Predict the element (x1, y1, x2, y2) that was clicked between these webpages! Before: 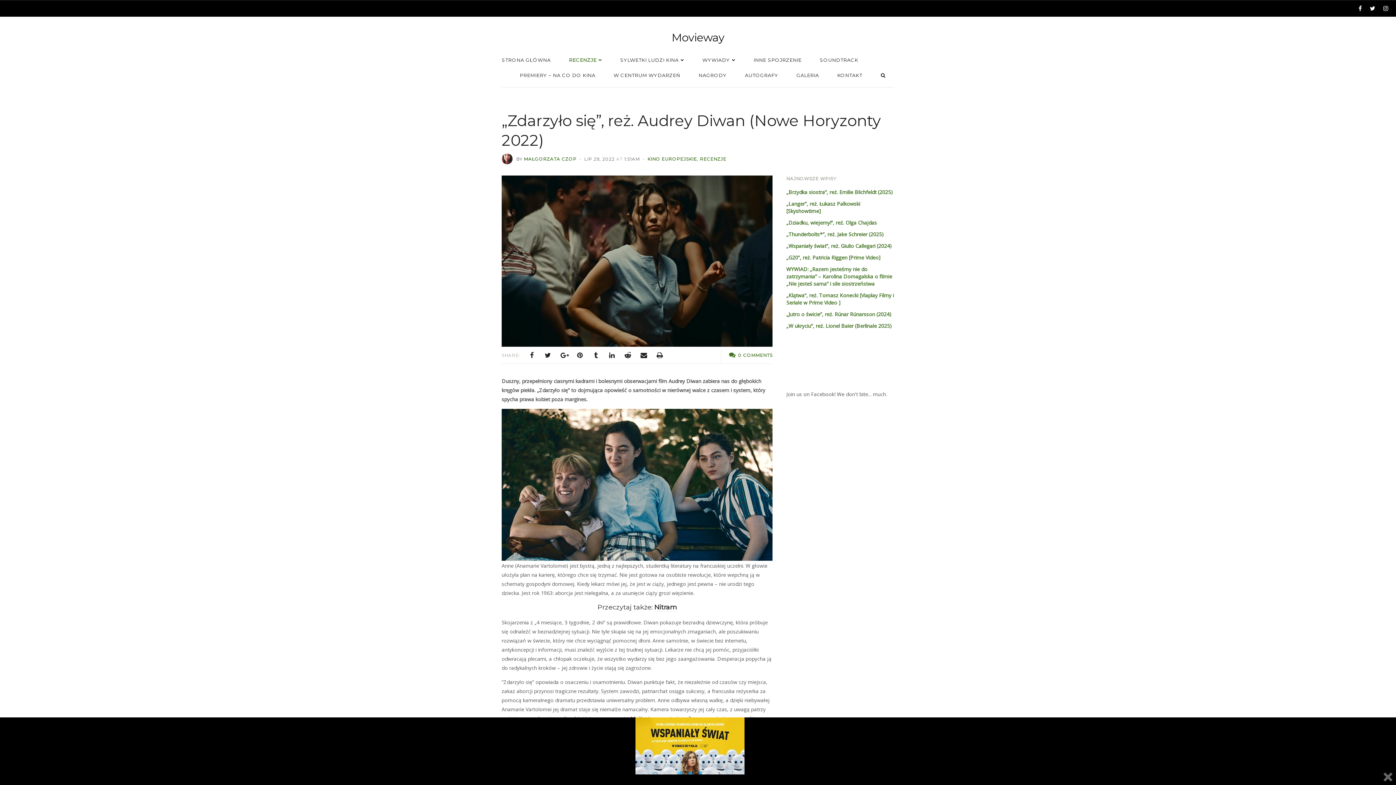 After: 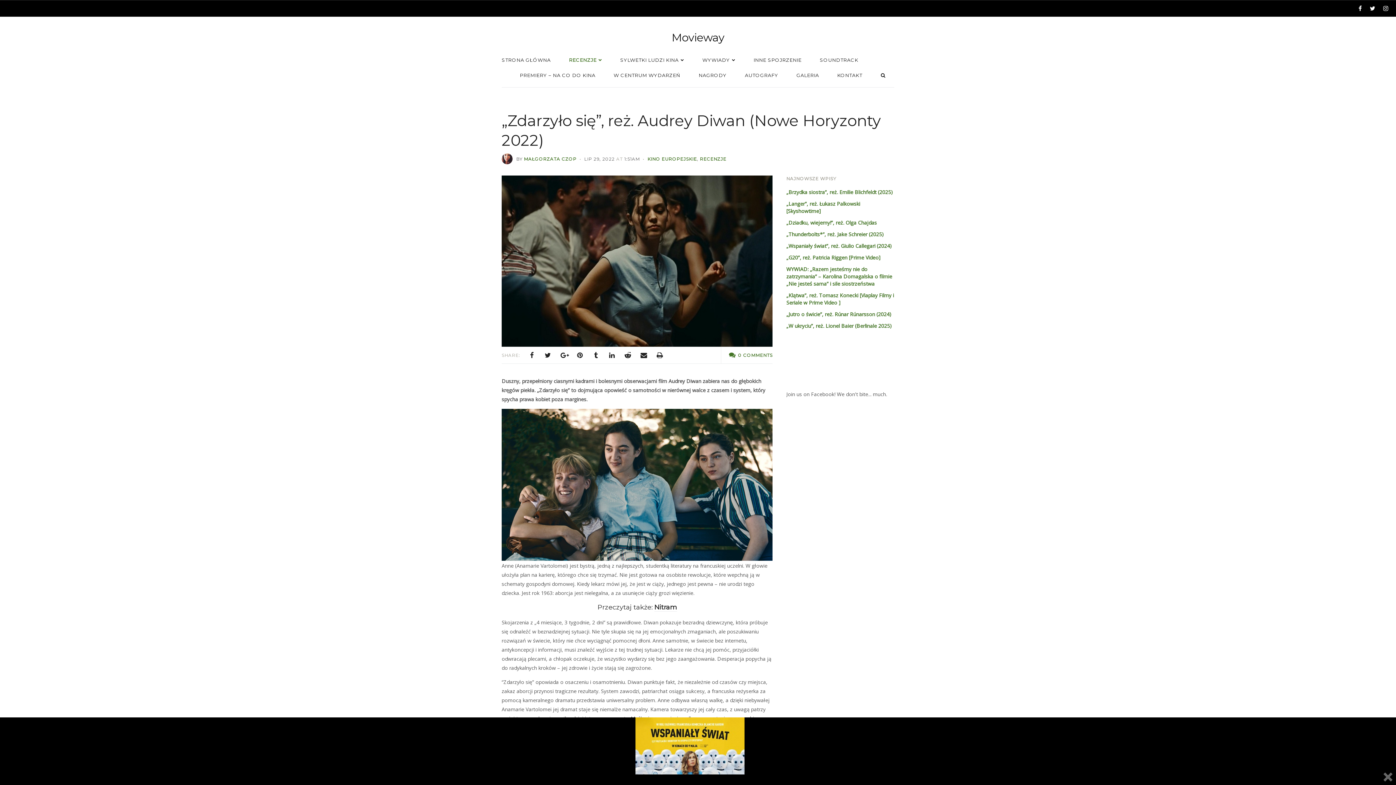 Action: label: Nitram bbox: (654, 603, 676, 611)